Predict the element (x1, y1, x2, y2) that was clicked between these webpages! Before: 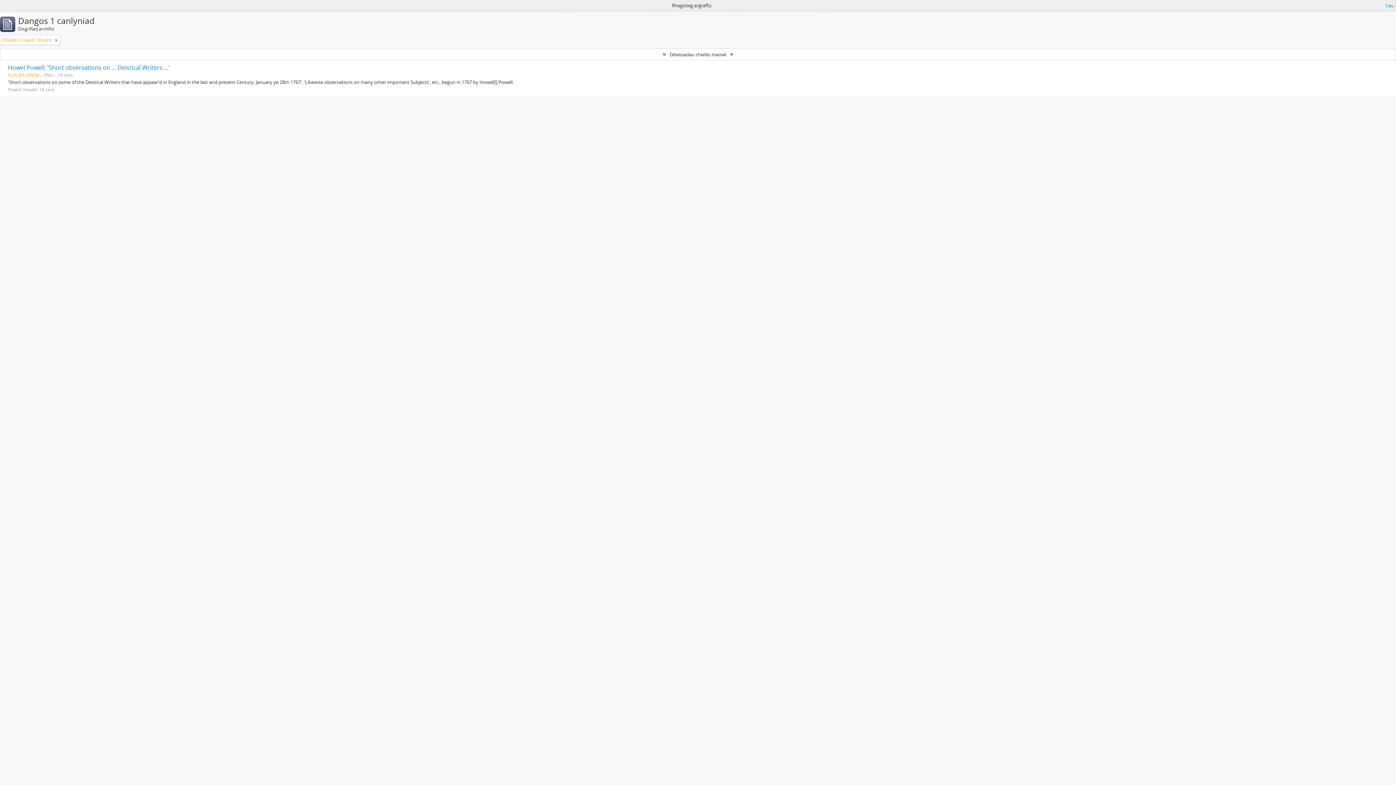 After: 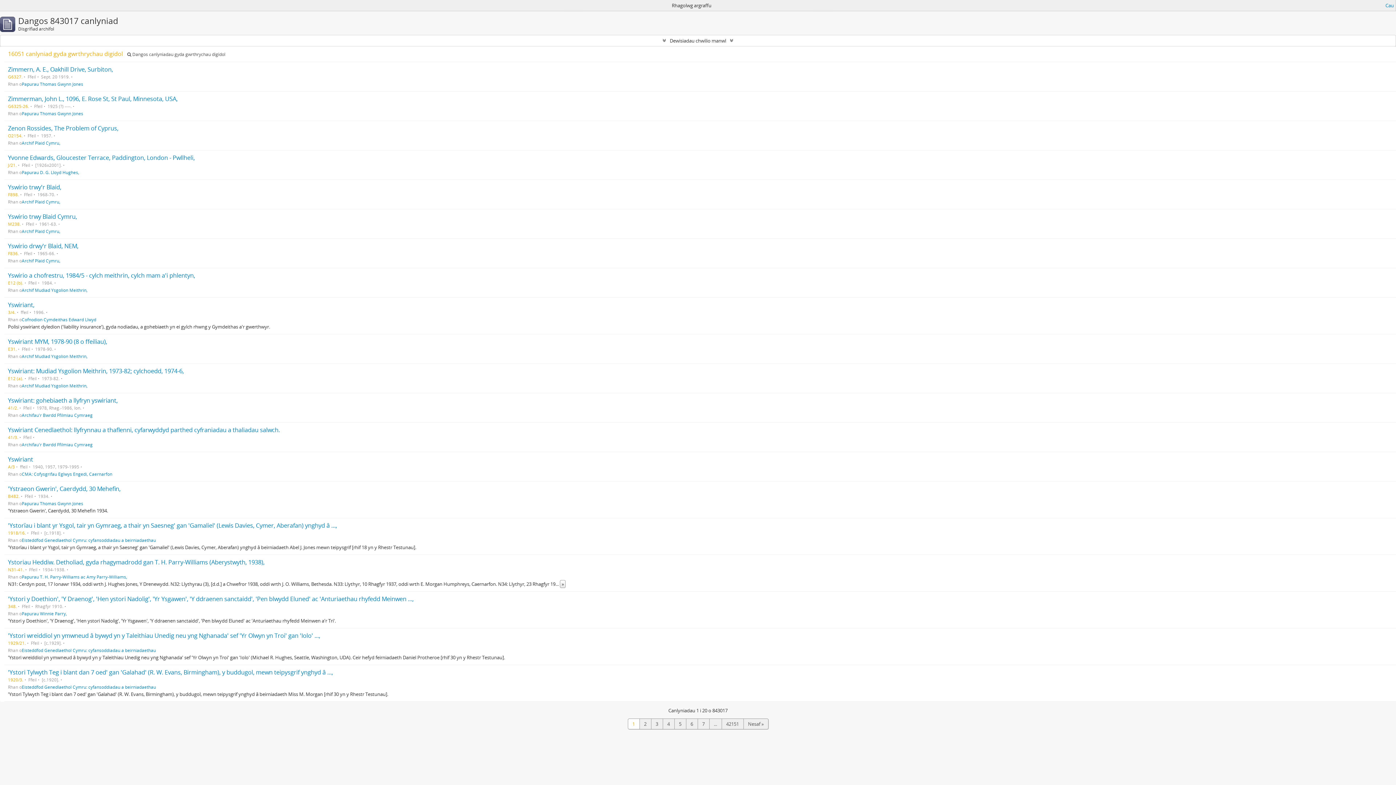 Action: bbox: (54, 36, 57, 43)